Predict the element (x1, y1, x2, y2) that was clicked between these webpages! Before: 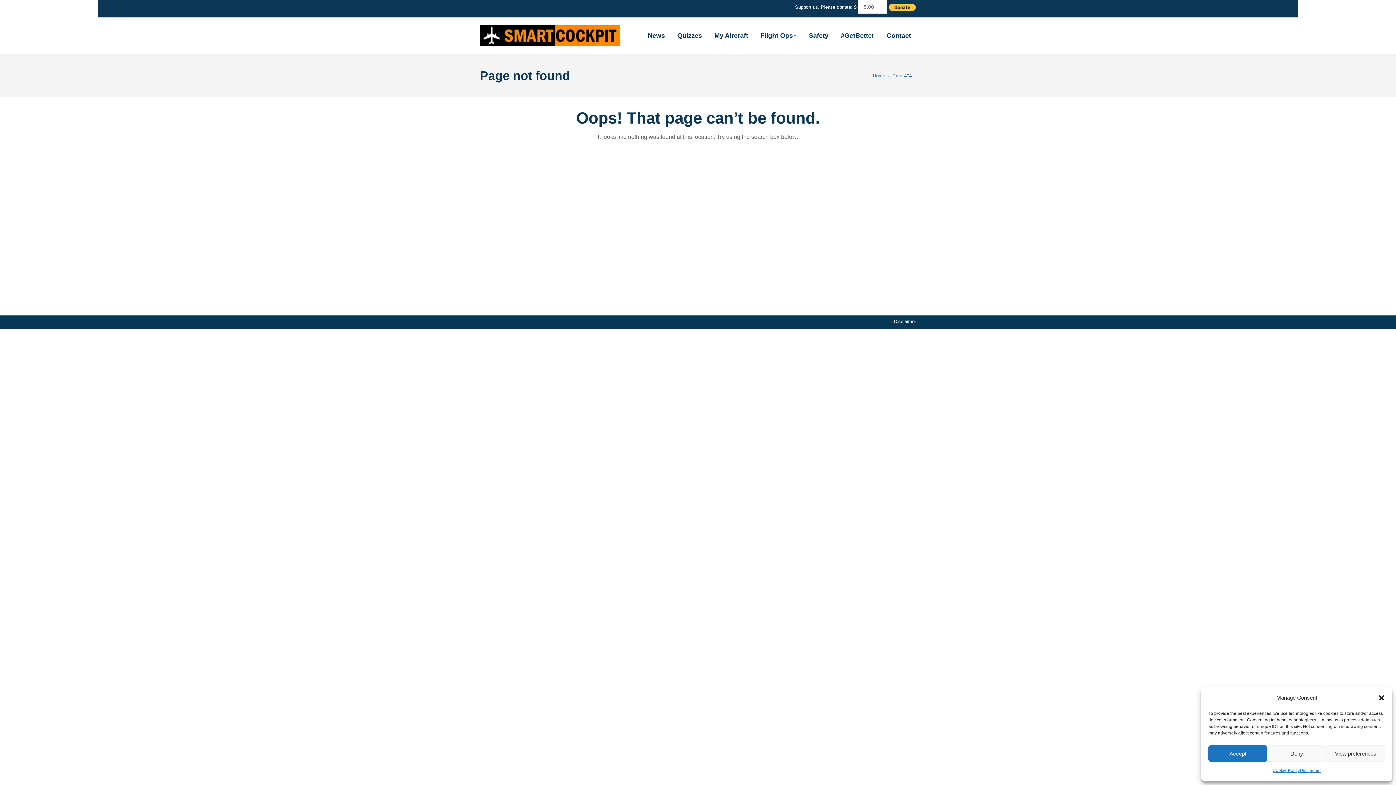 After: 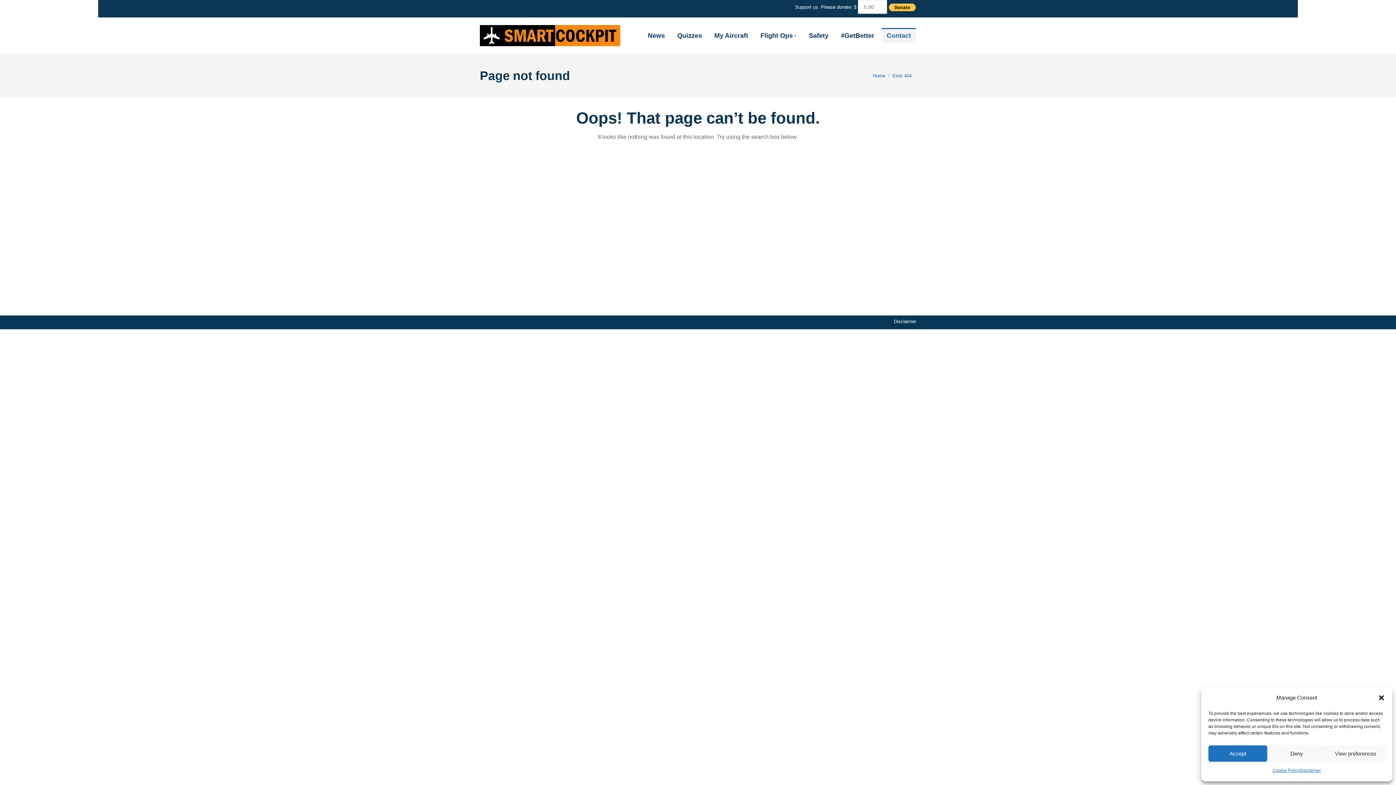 Action: bbox: (881, 28, 916, 43) label: Contact